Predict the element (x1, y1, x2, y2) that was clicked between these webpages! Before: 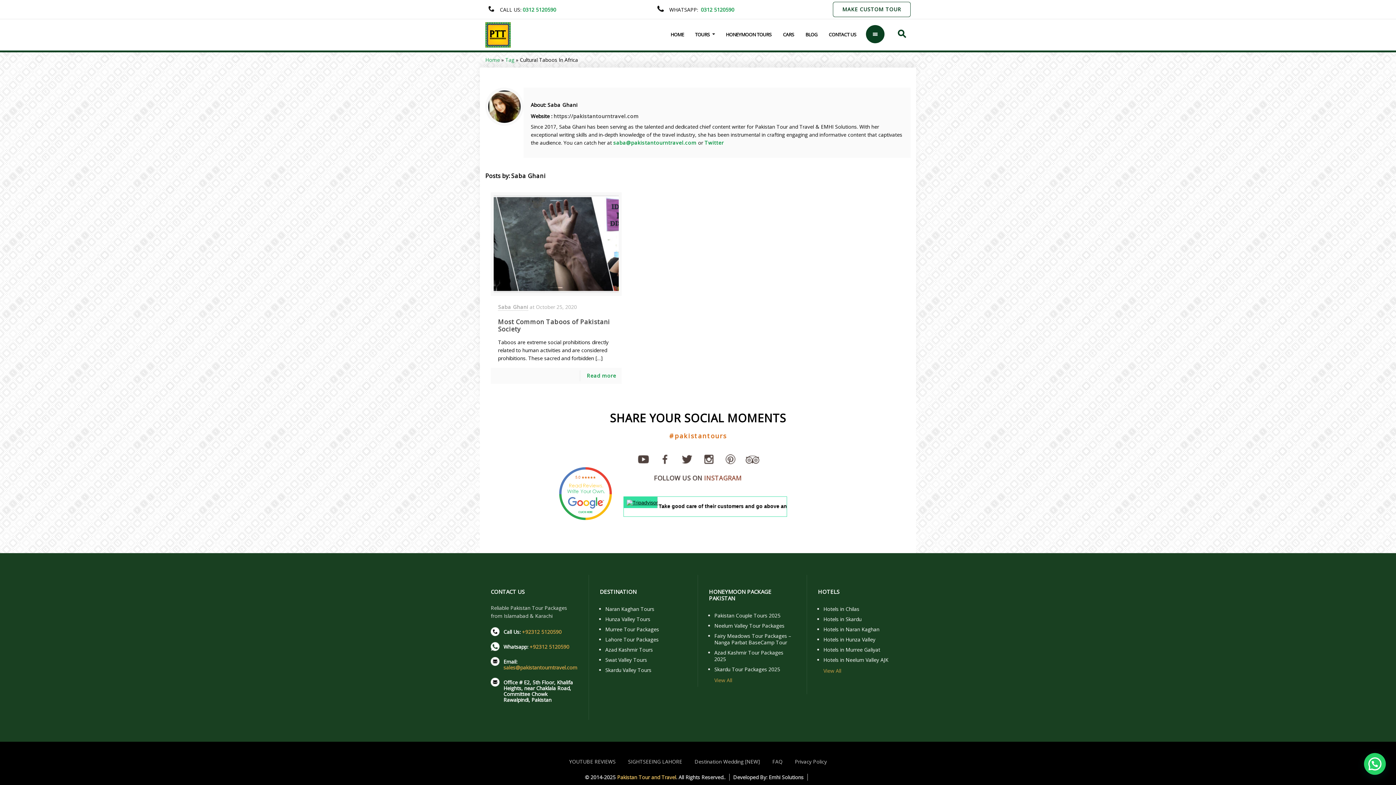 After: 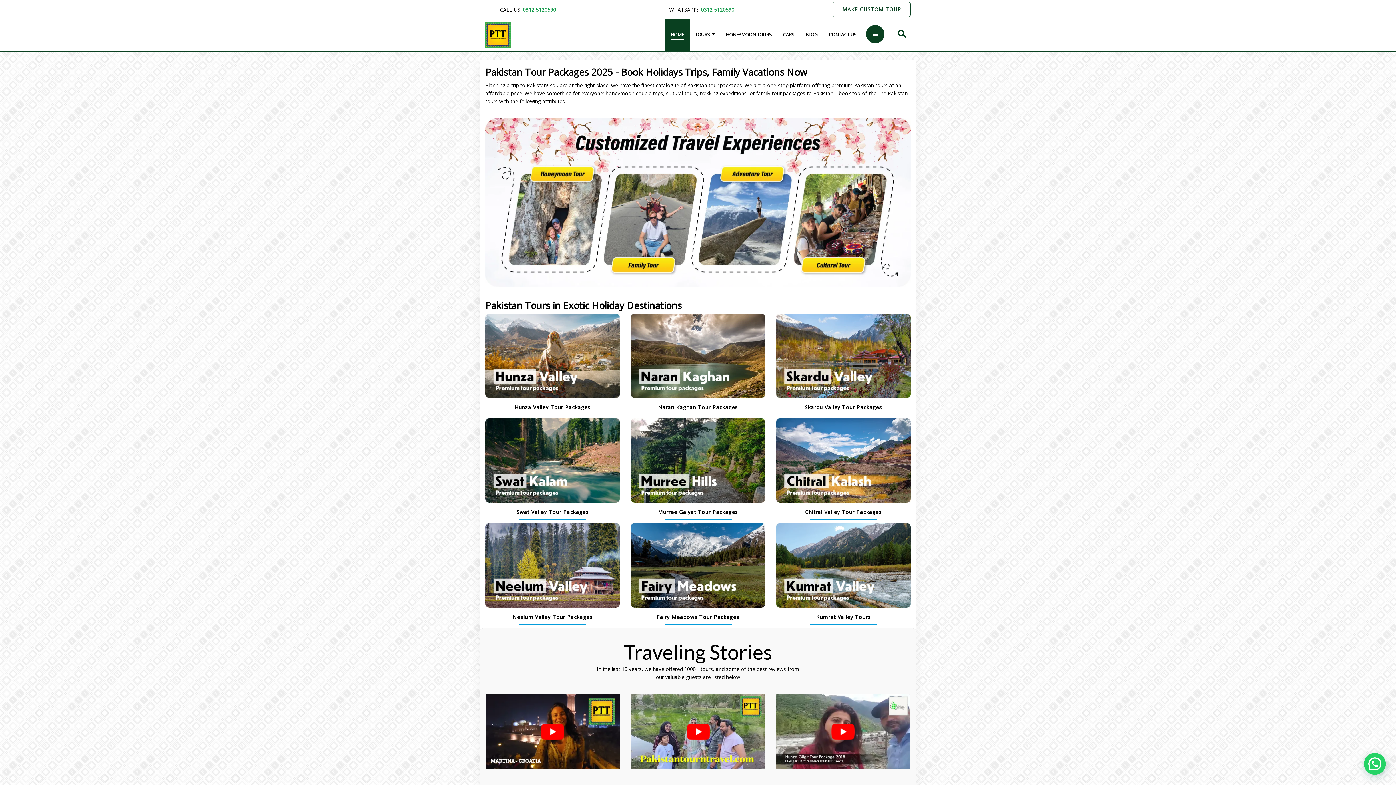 Action: label: Home bbox: (485, 56, 500, 63)